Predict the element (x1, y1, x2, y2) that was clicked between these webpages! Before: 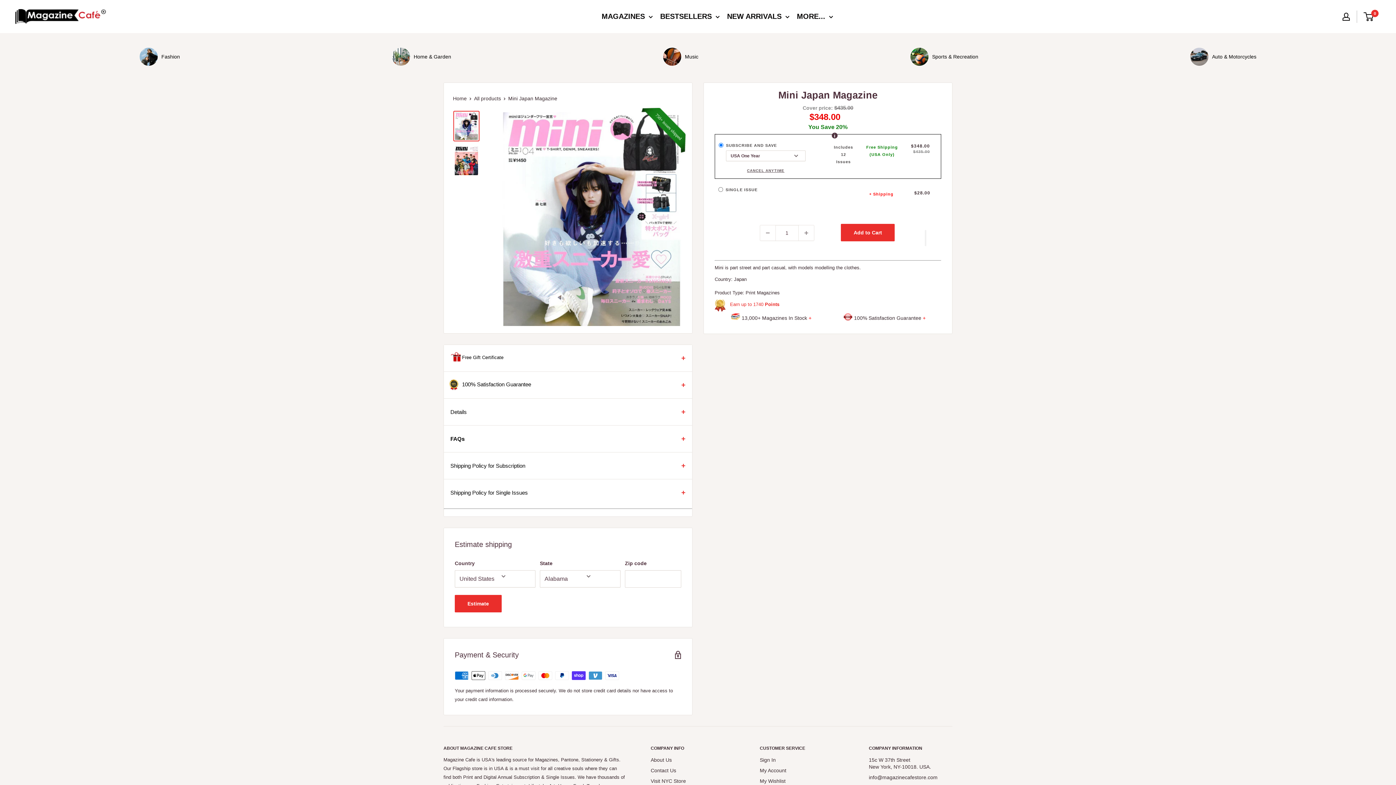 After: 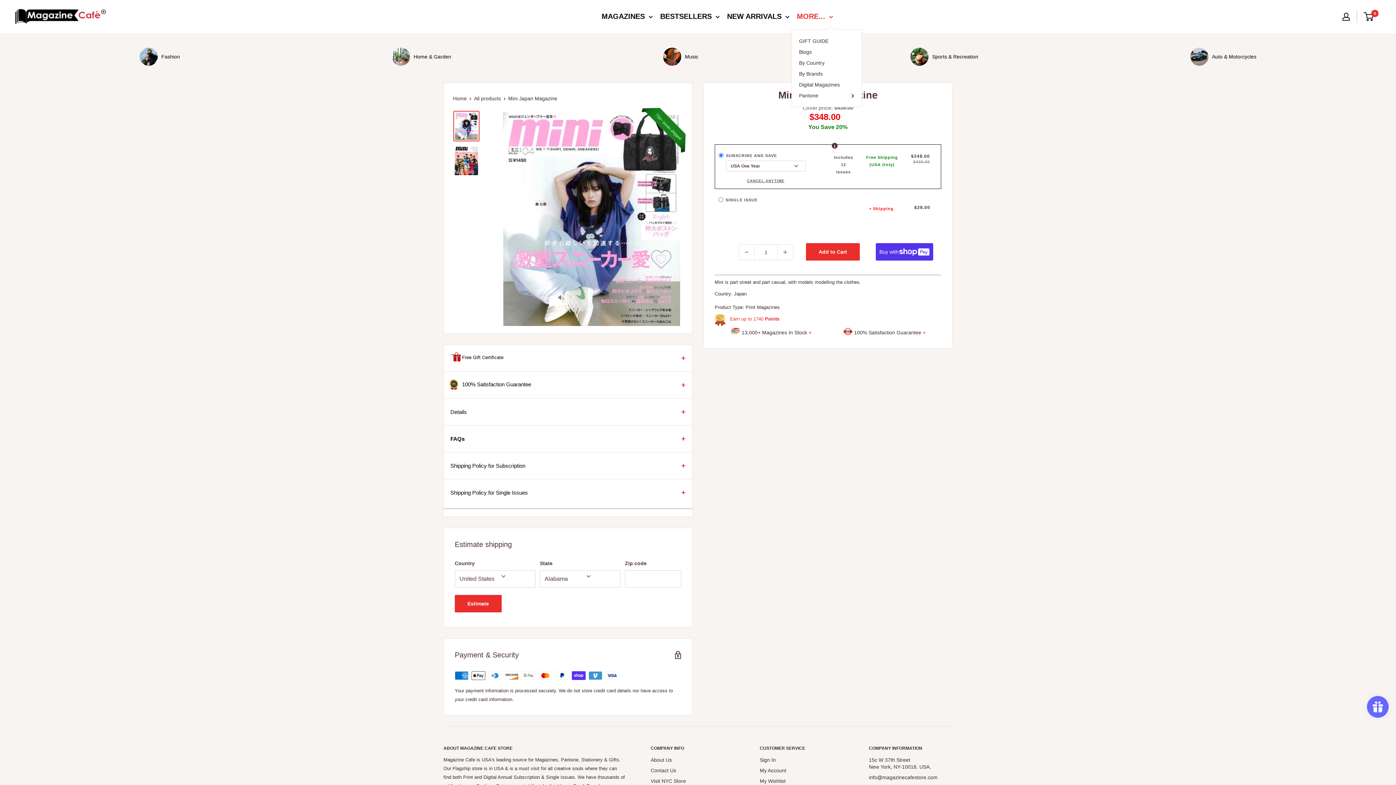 Action: label: MORE... bbox: (797, 9, 833, 23)